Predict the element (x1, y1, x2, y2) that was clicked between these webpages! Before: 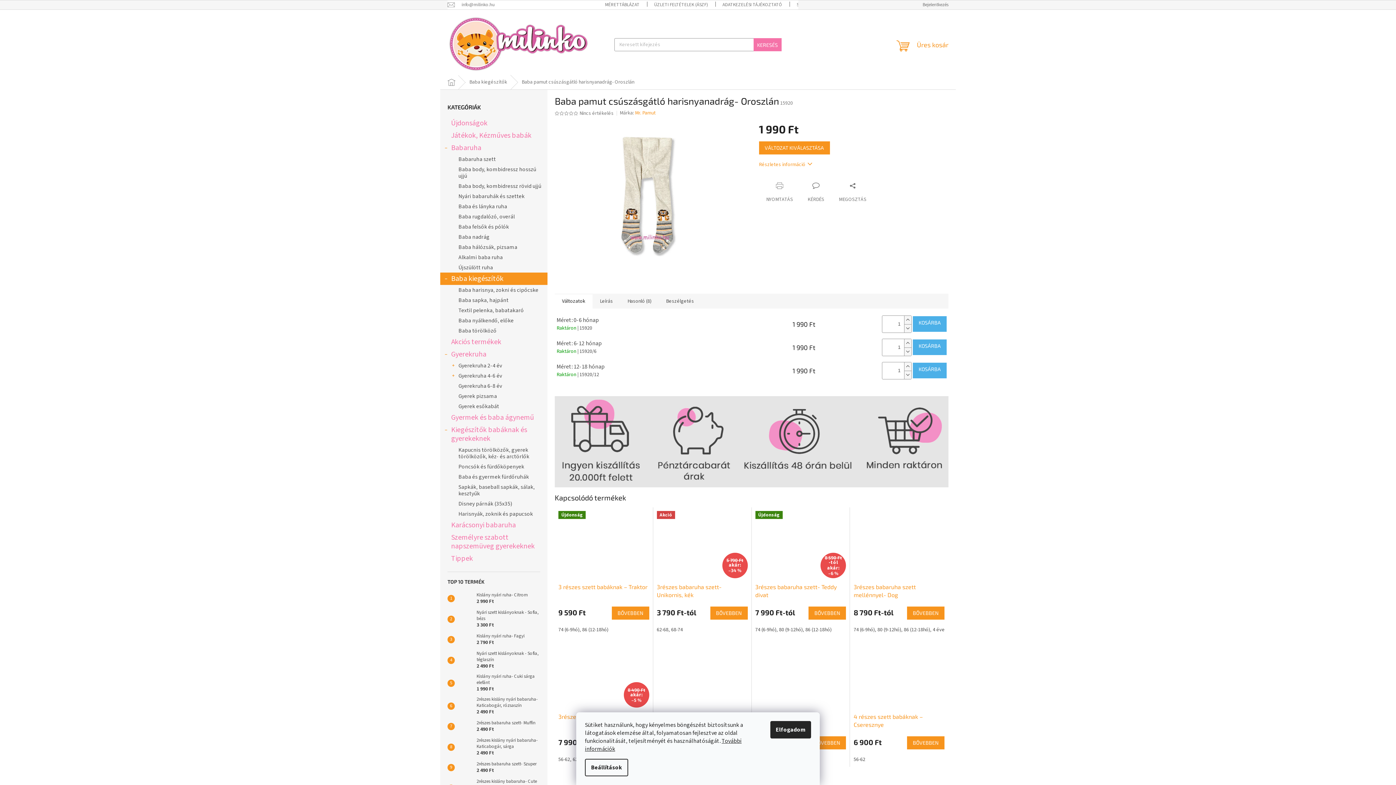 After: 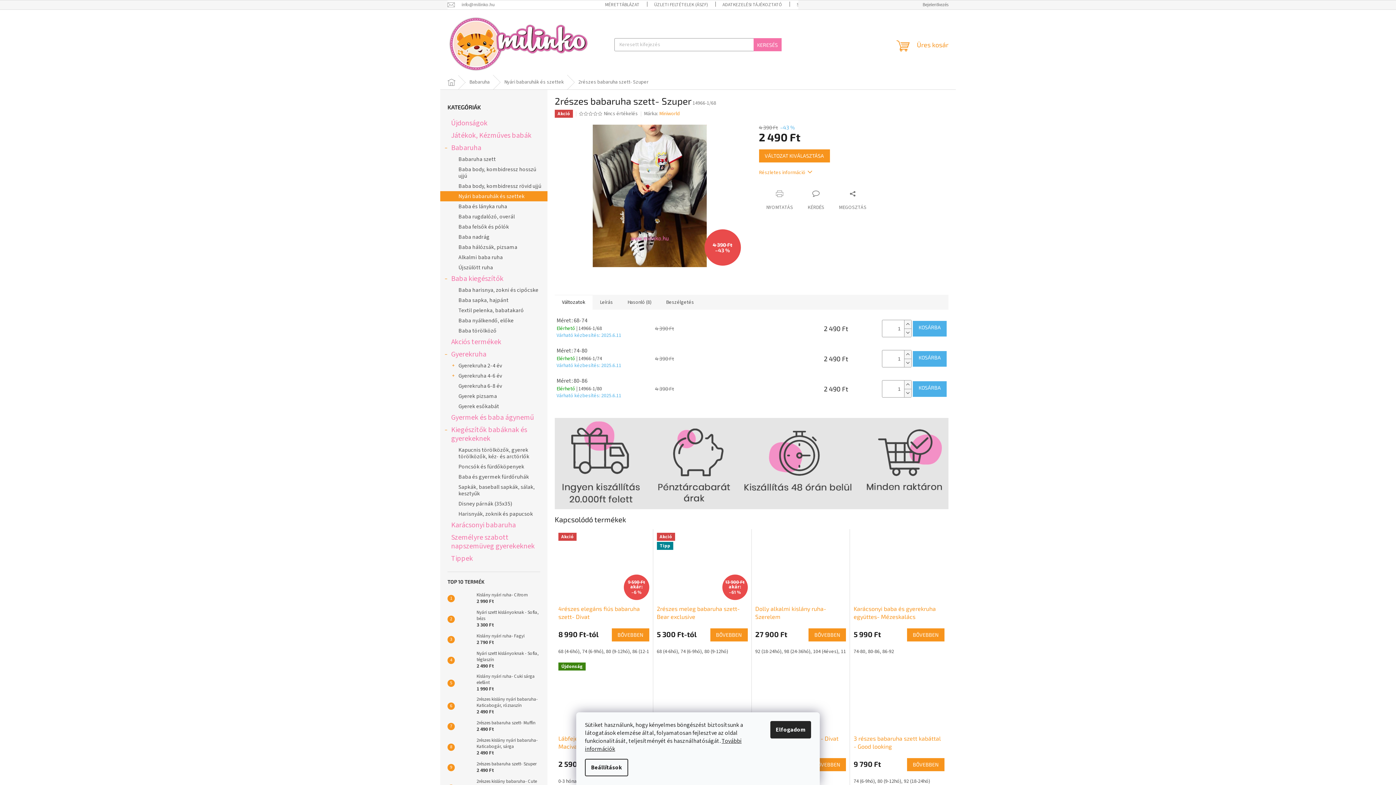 Action: bbox: (473, 761, 536, 774) label: 2részes babaruha szett- Szuper
2 490 Ft